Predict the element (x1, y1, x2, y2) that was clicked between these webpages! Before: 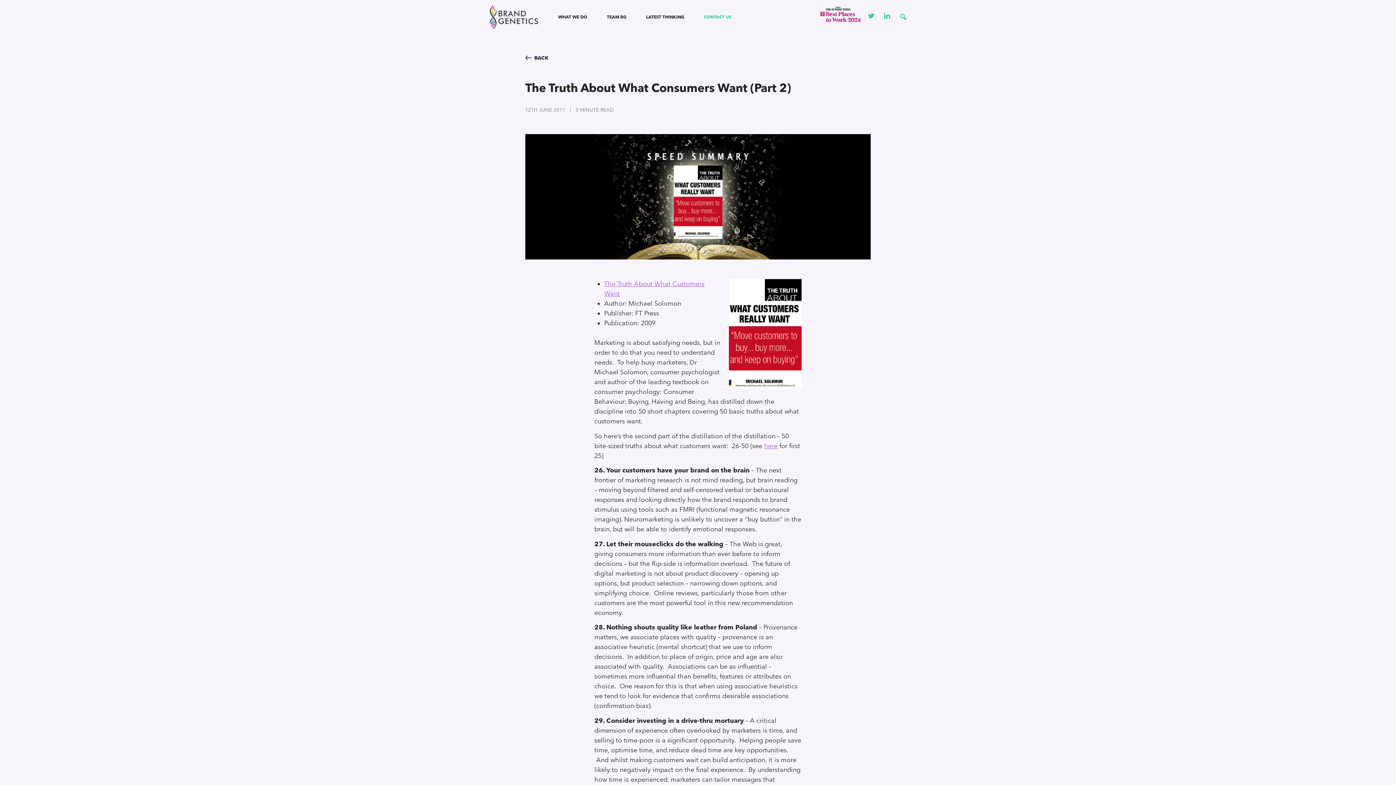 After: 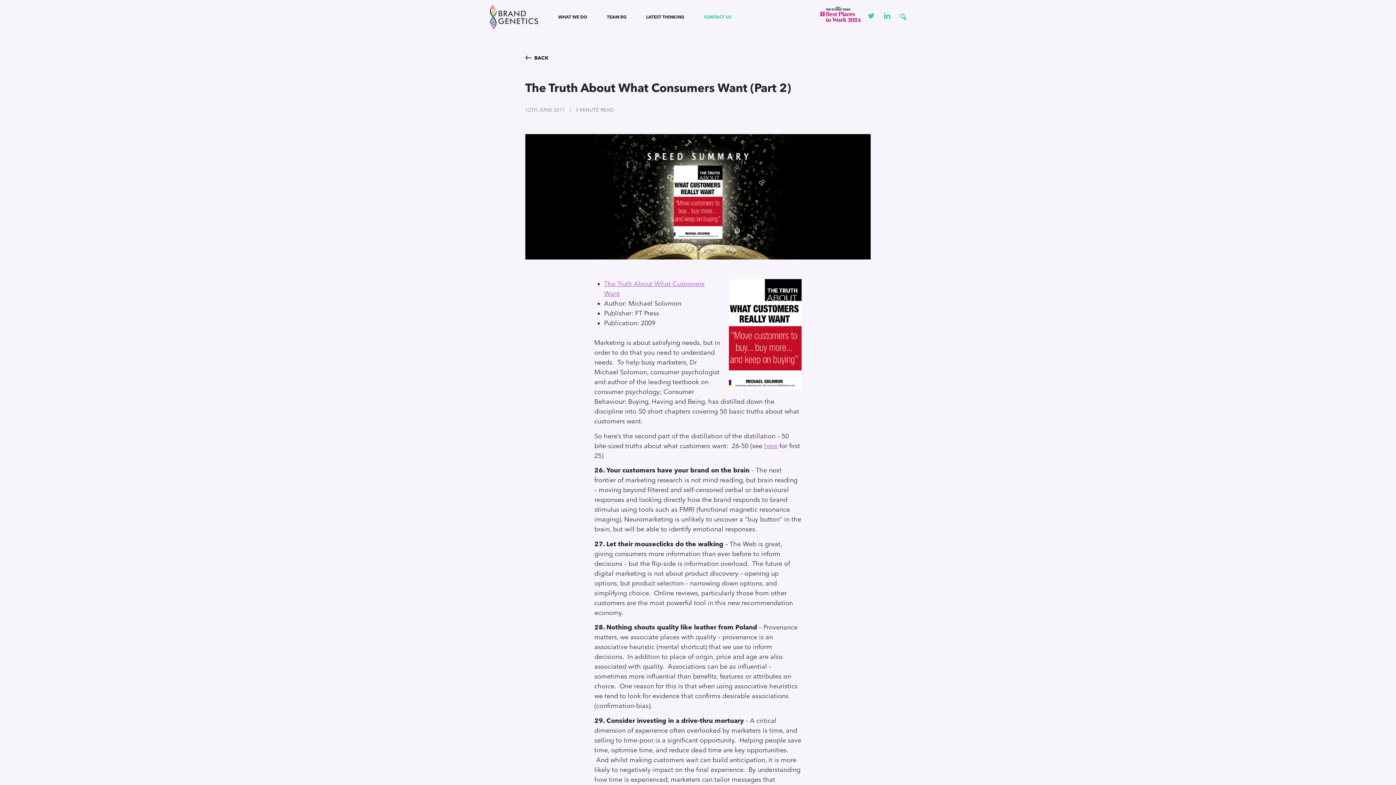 Action: bbox: (884, 12, 890, 21)